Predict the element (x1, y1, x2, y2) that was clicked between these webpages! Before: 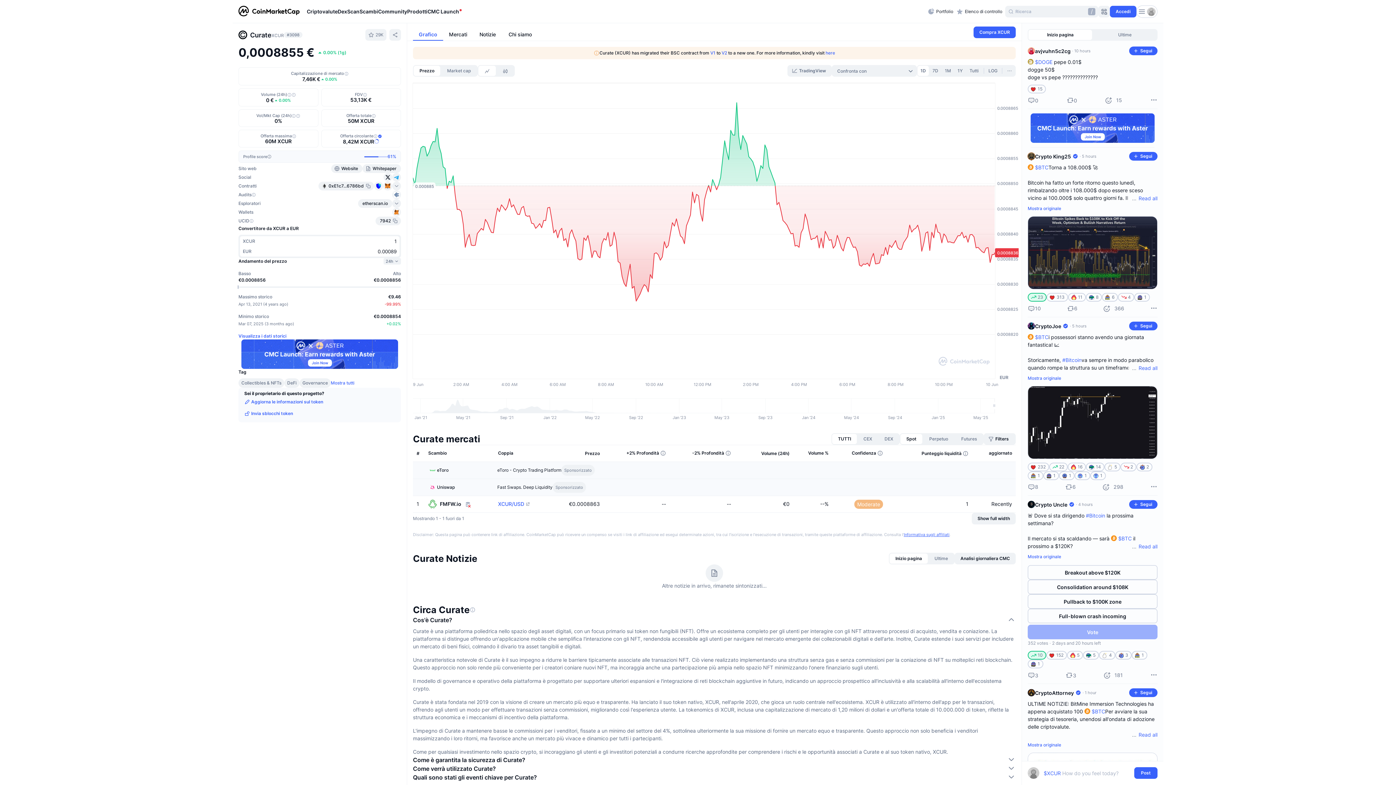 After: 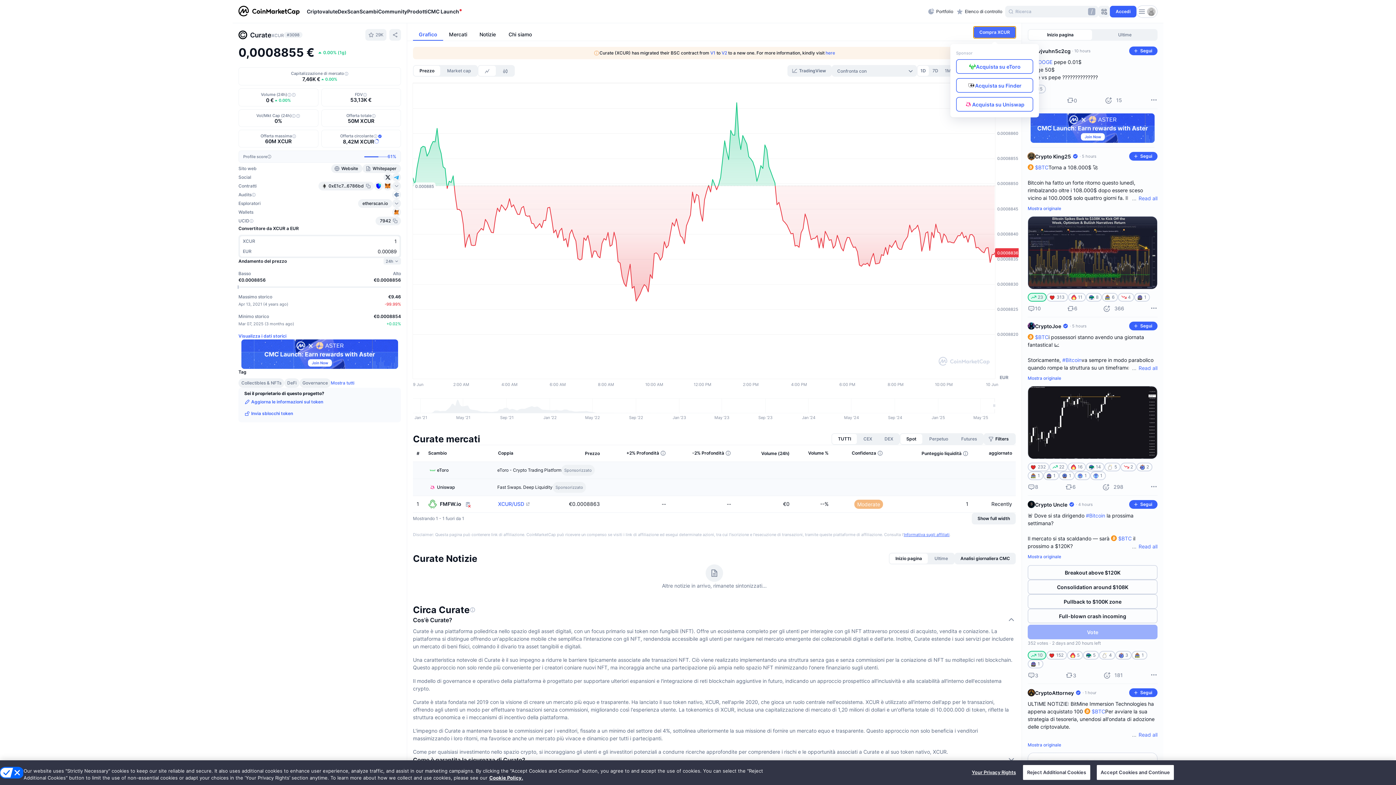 Action: bbox: (973, 26, 1016, 38) label: Compra XCUR